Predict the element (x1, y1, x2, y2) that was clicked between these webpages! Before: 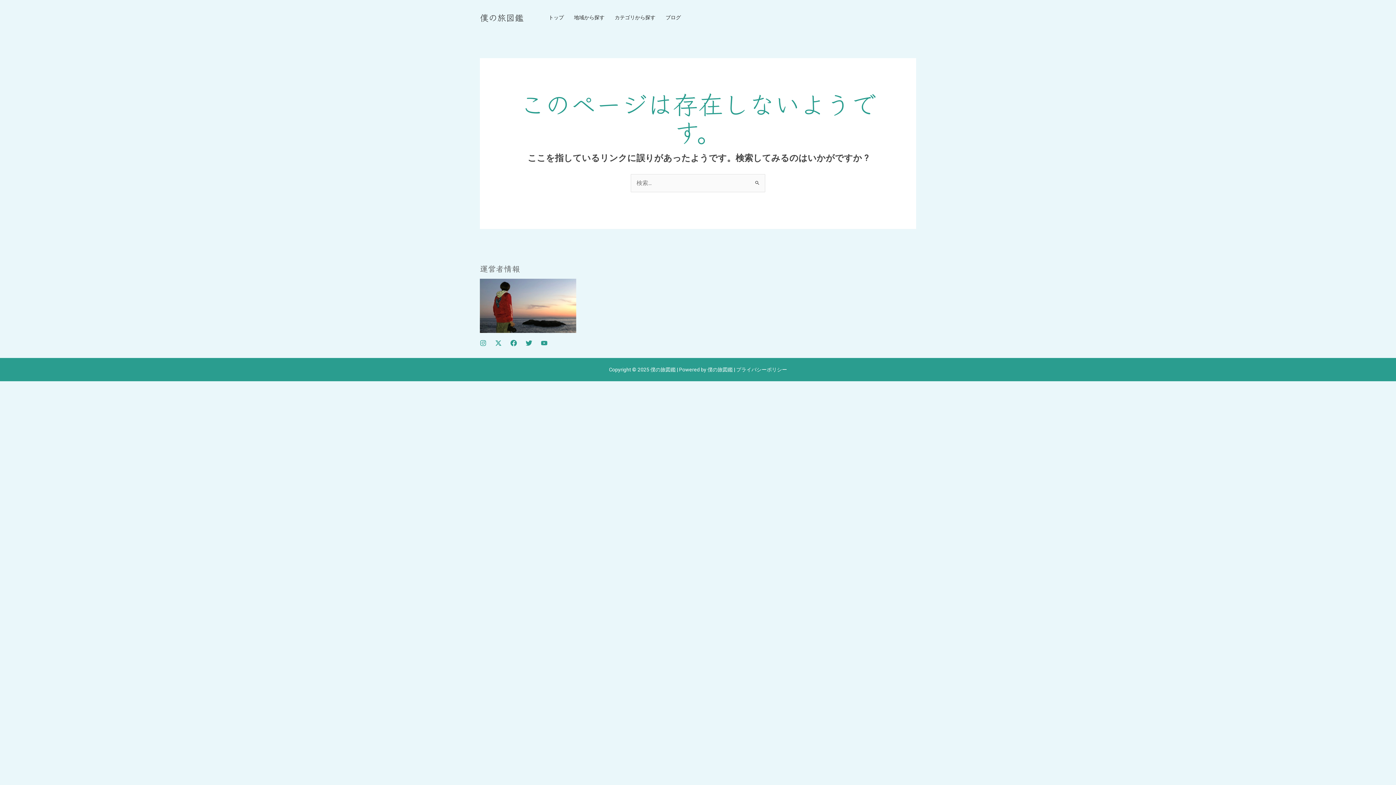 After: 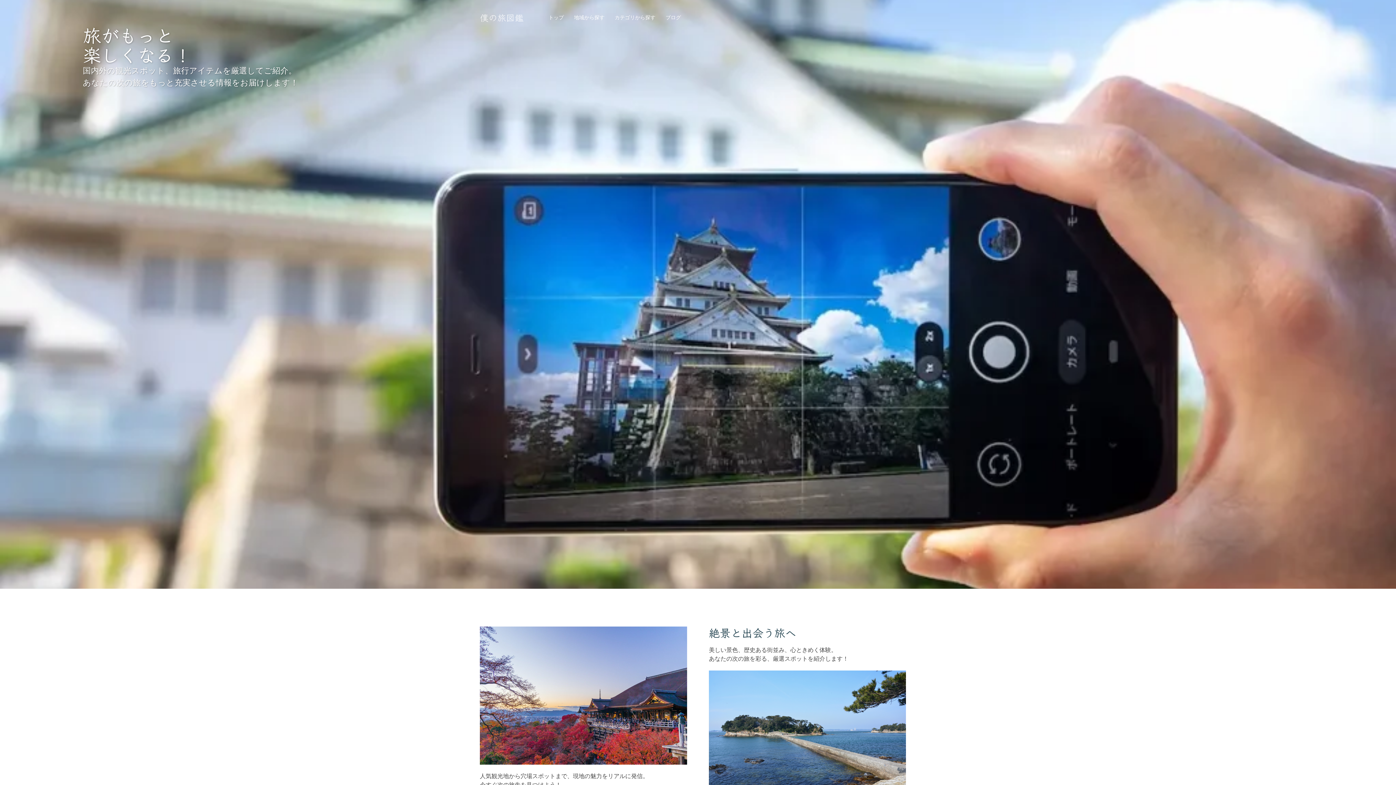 Action: label: 僕の旅図鑑 bbox: (480, 10, 523, 23)